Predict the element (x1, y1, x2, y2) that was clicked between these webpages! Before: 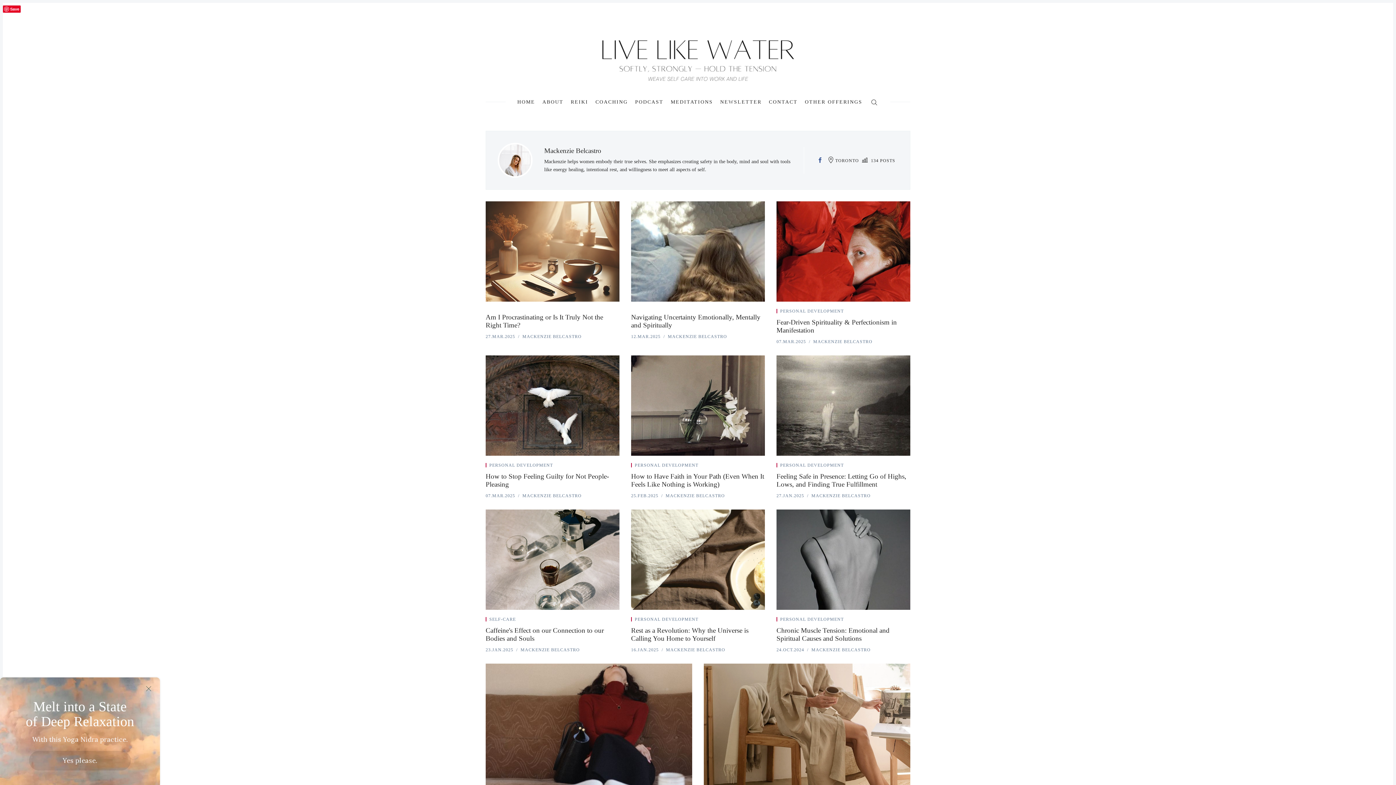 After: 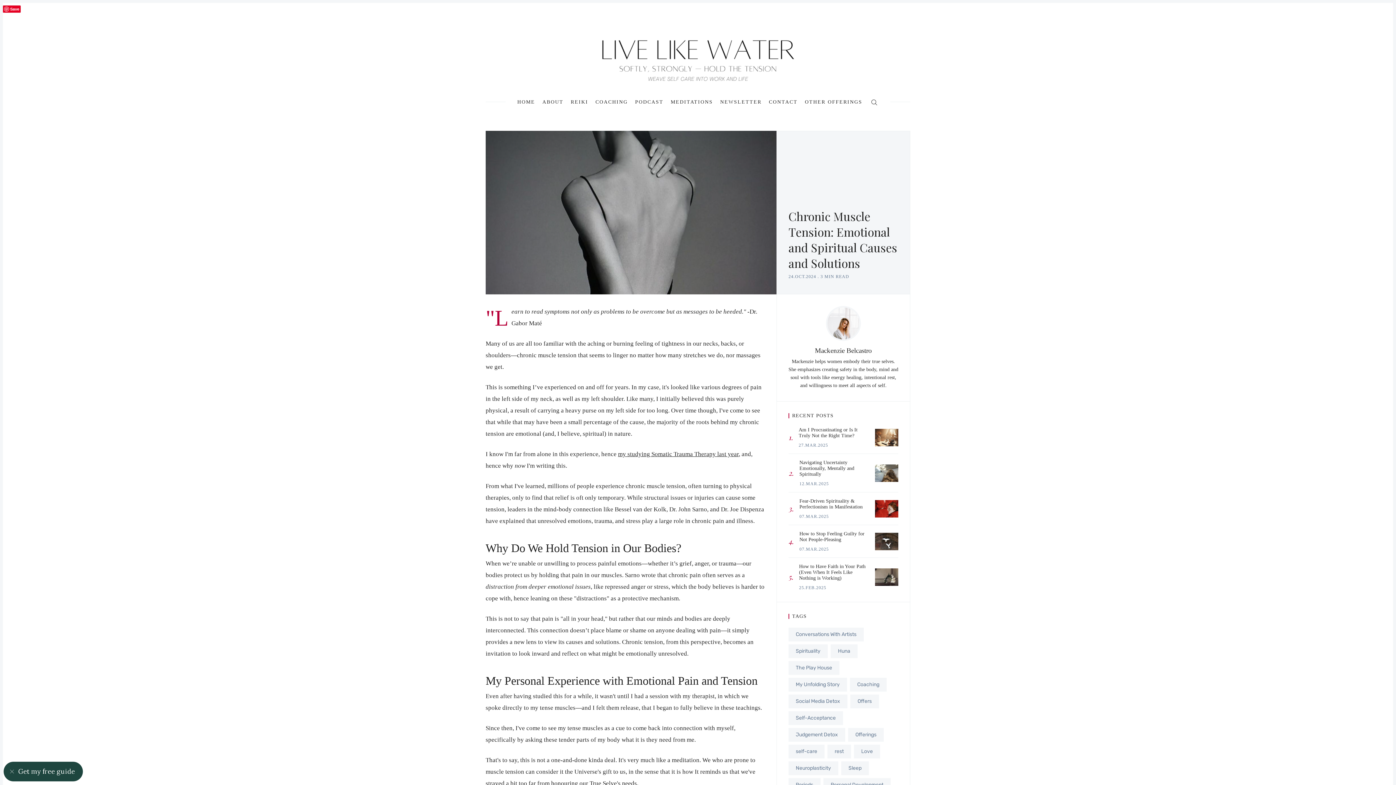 Action: bbox: (776, 509, 910, 610) label: Chronic Muscle Tension: Emotional and Spiritual Causes and Solutions